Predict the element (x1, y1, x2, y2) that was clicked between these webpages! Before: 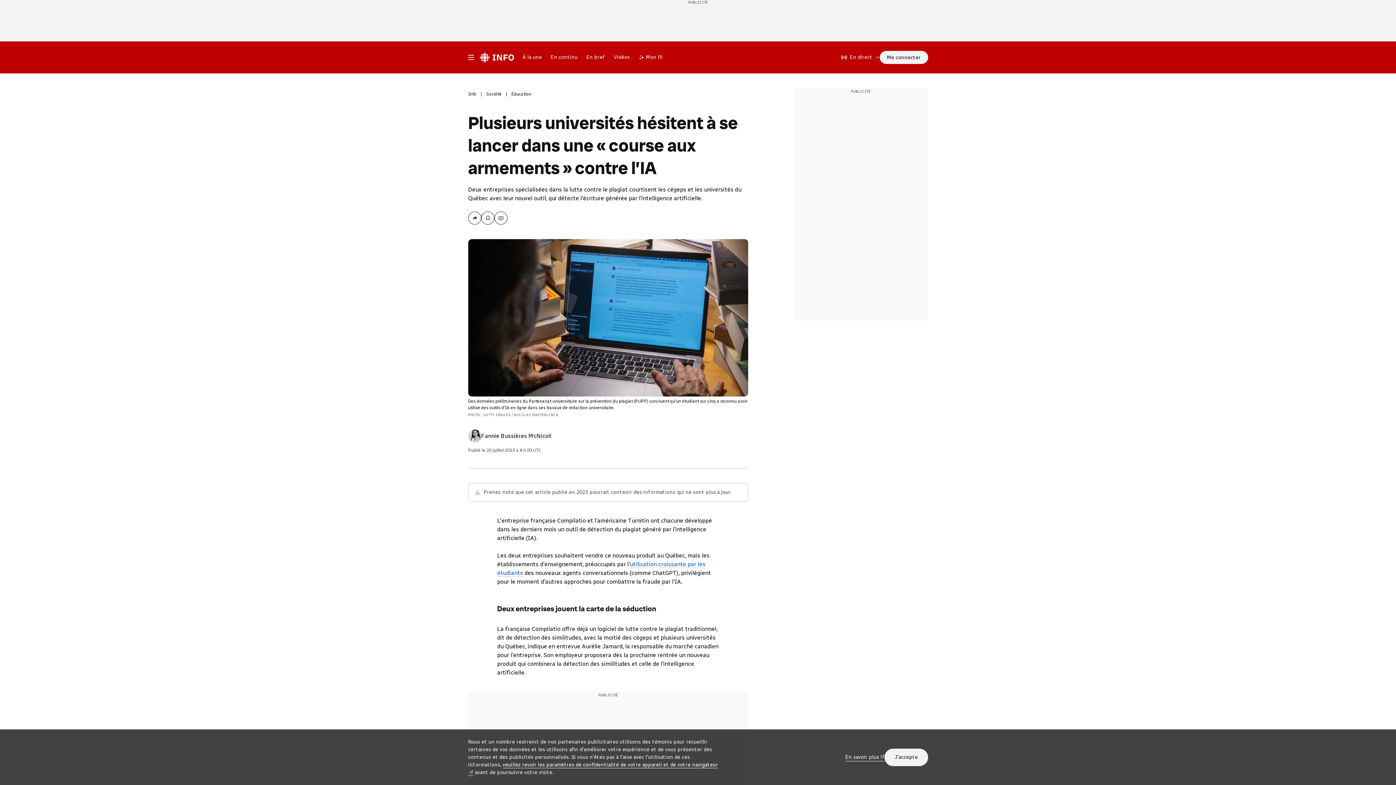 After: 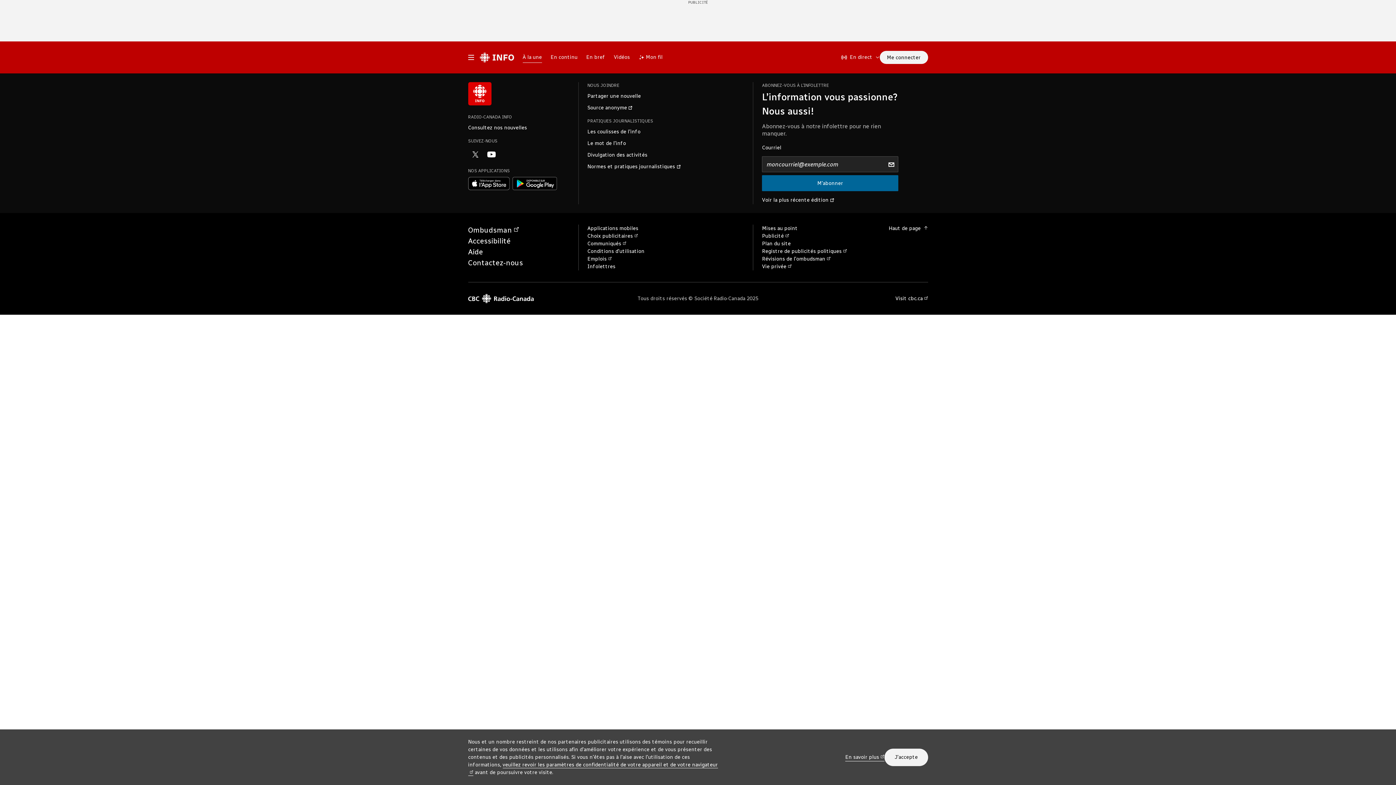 Action: bbox: (518, 48, 546, 66) label: À la une